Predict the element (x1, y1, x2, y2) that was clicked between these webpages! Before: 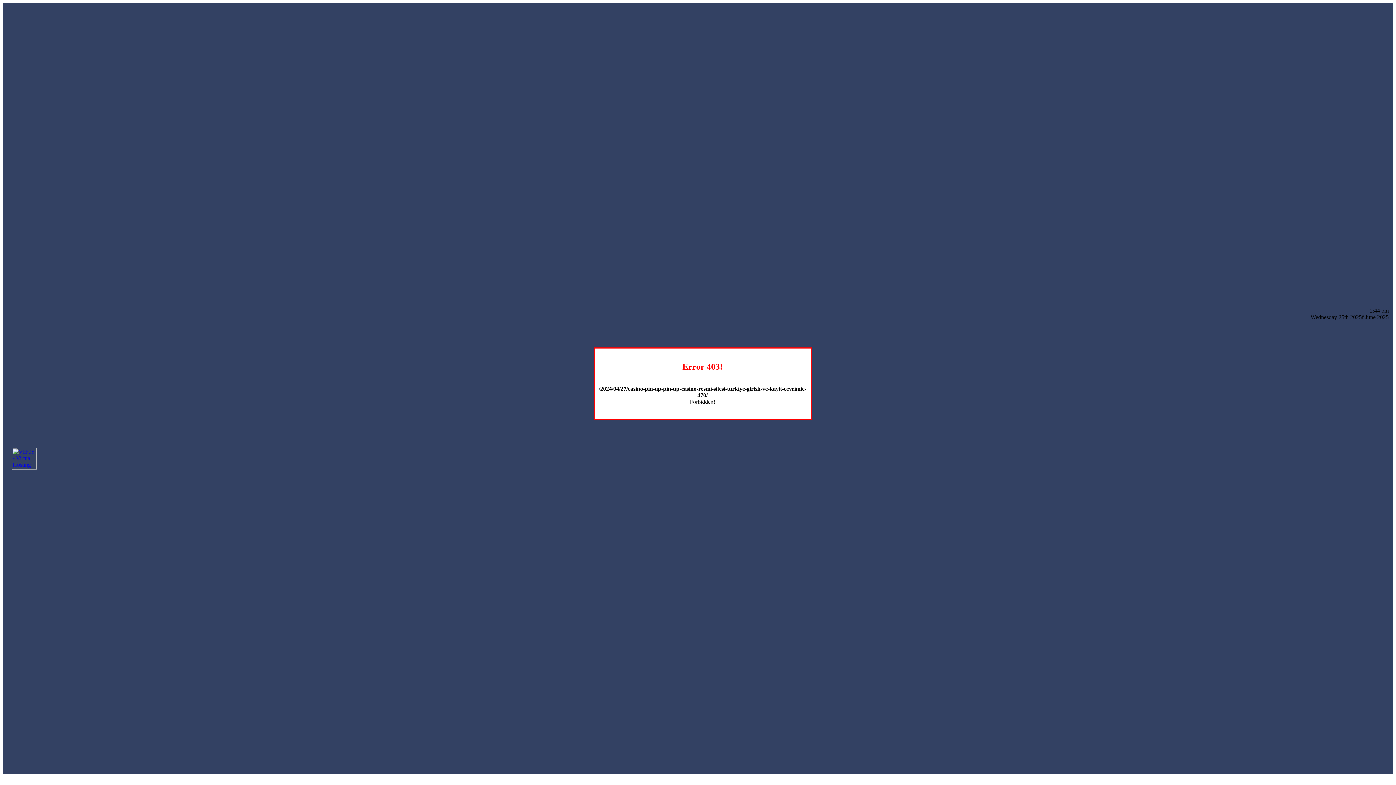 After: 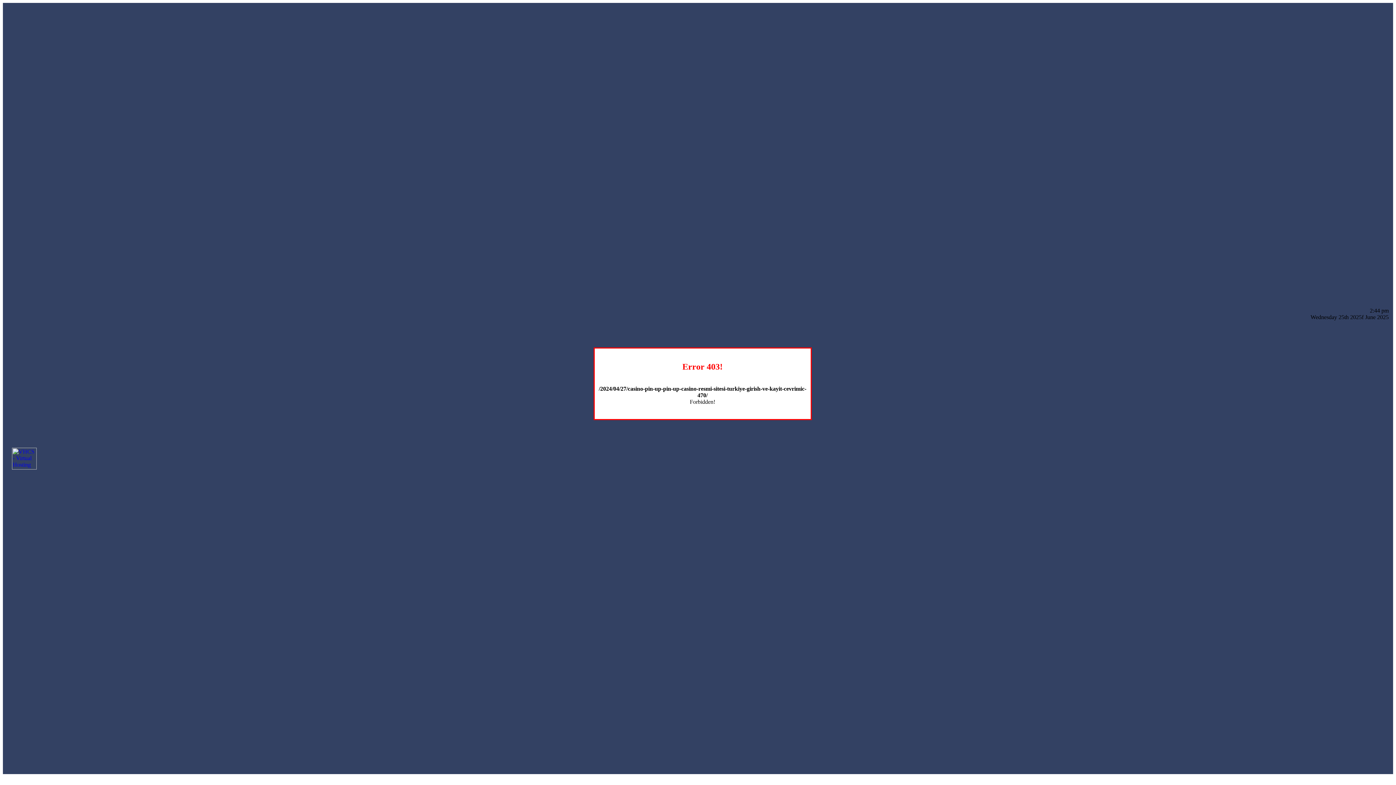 Action: bbox: (12, 464, 36, 470)